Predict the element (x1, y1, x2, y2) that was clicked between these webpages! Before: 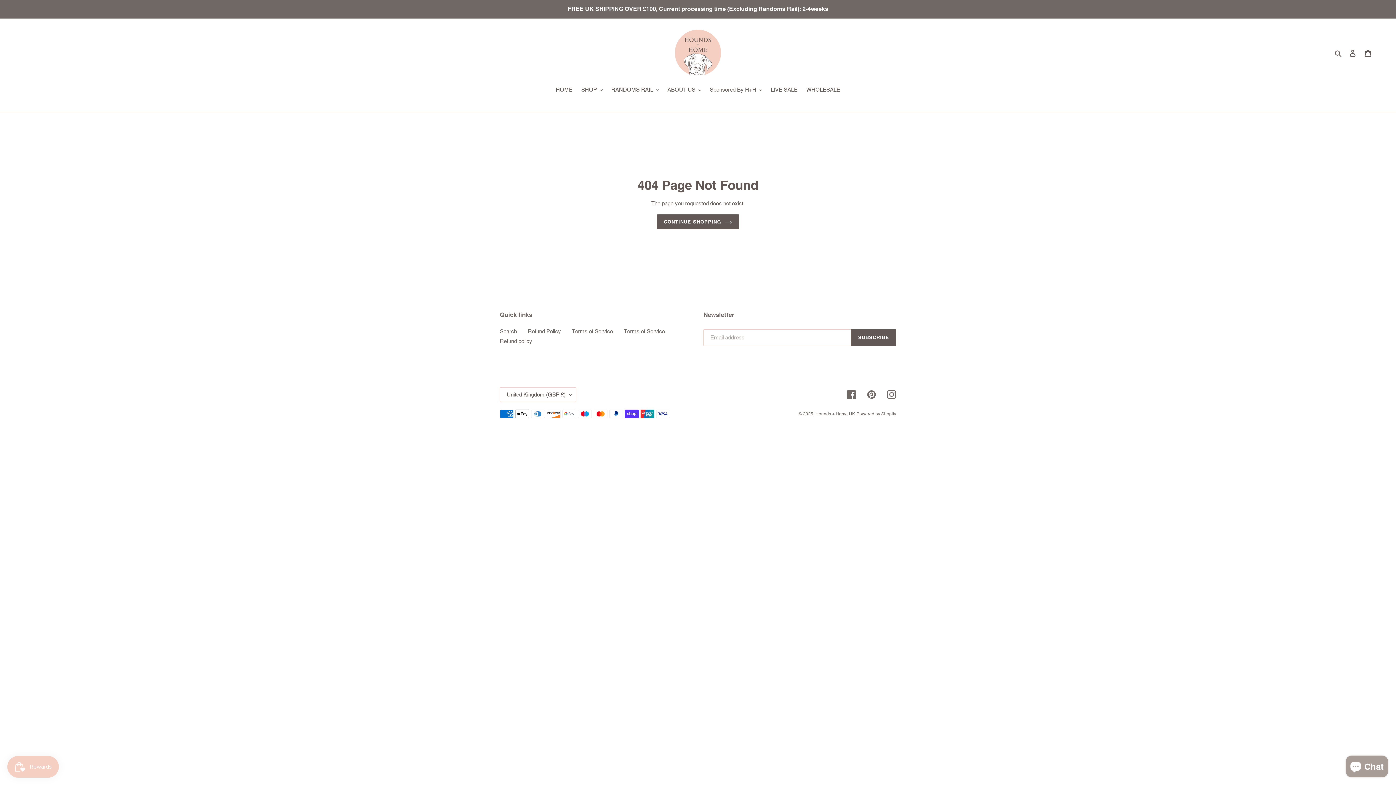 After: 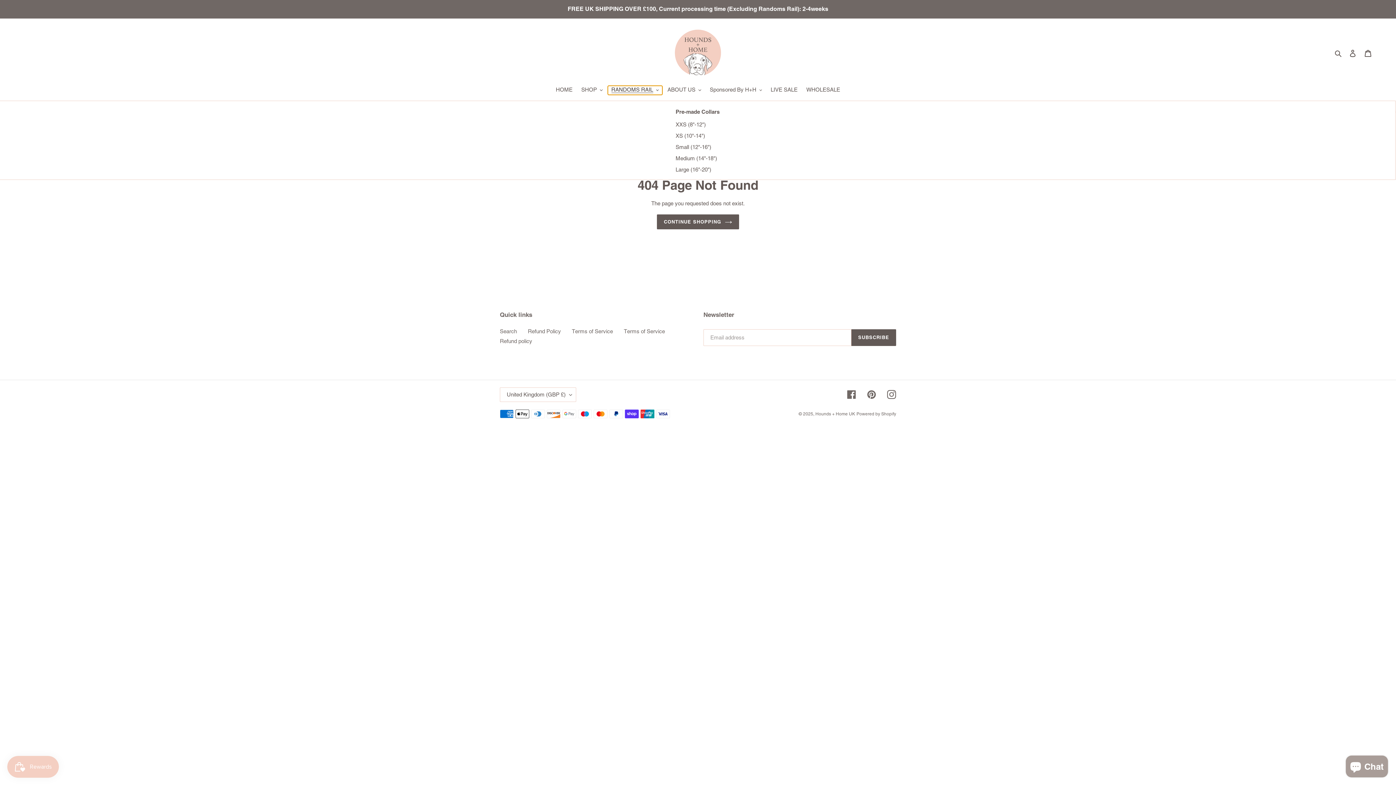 Action: bbox: (607, 85, 662, 94) label: RANDOMS RAIL